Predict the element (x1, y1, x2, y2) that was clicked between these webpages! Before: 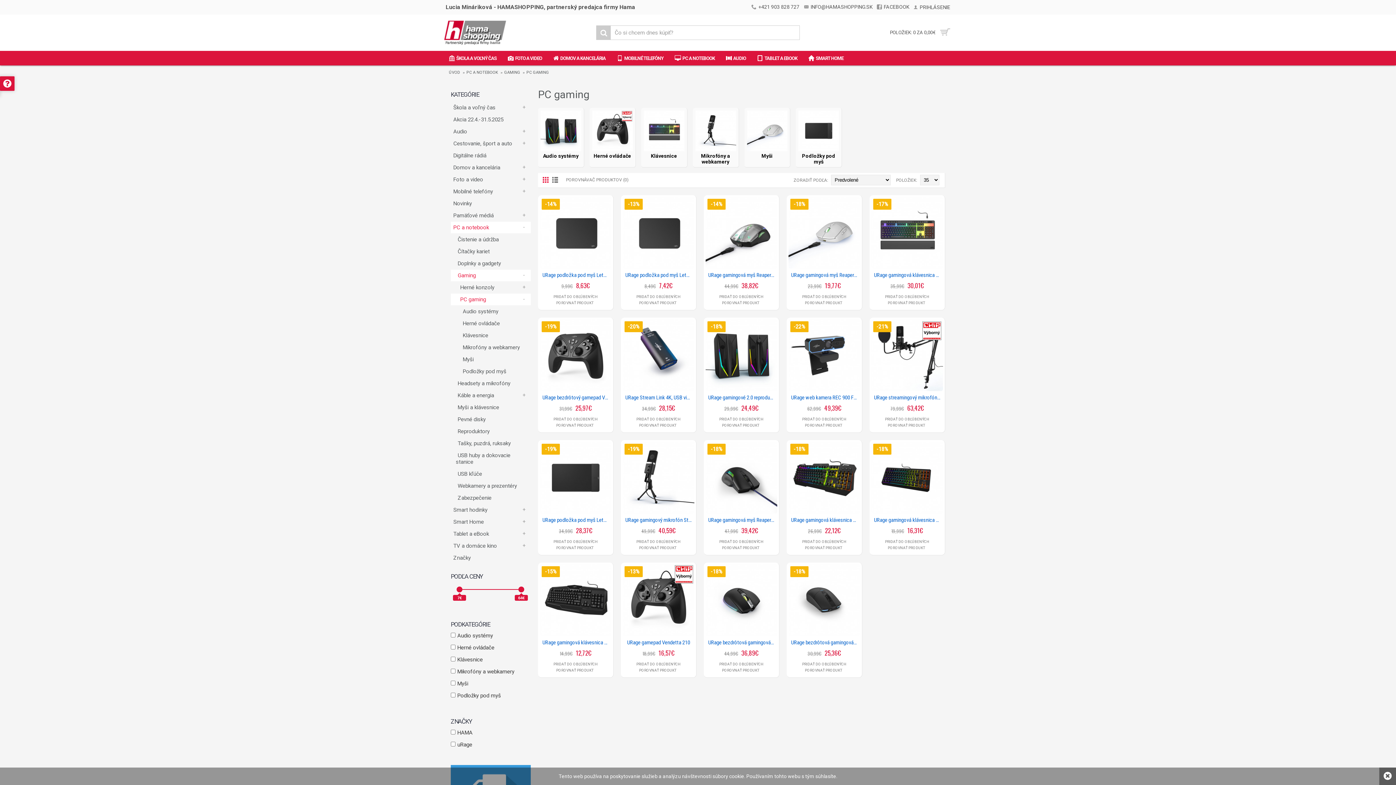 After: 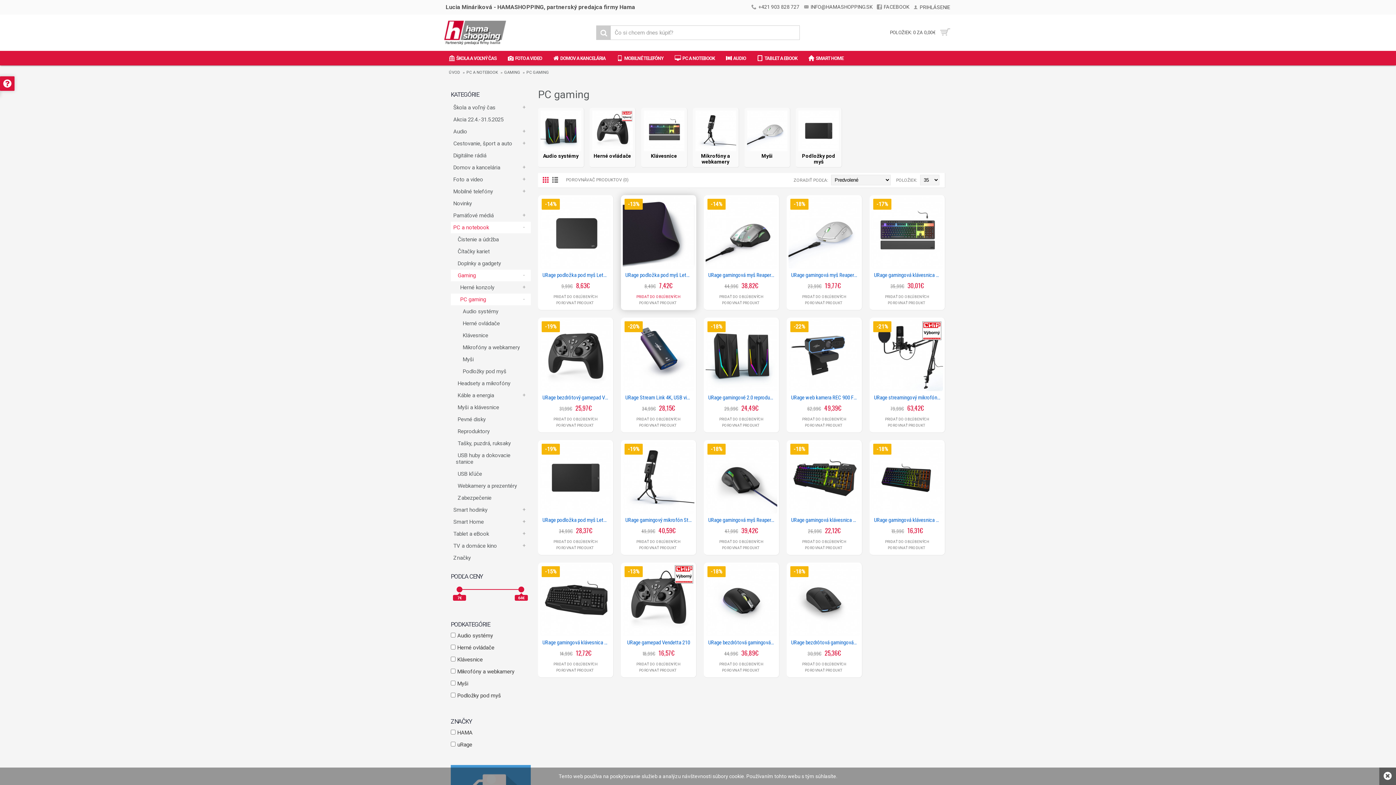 Action: label: PRIDAŤ DO OBĽÚBENÝCH bbox: (636, 294, 680, 298)